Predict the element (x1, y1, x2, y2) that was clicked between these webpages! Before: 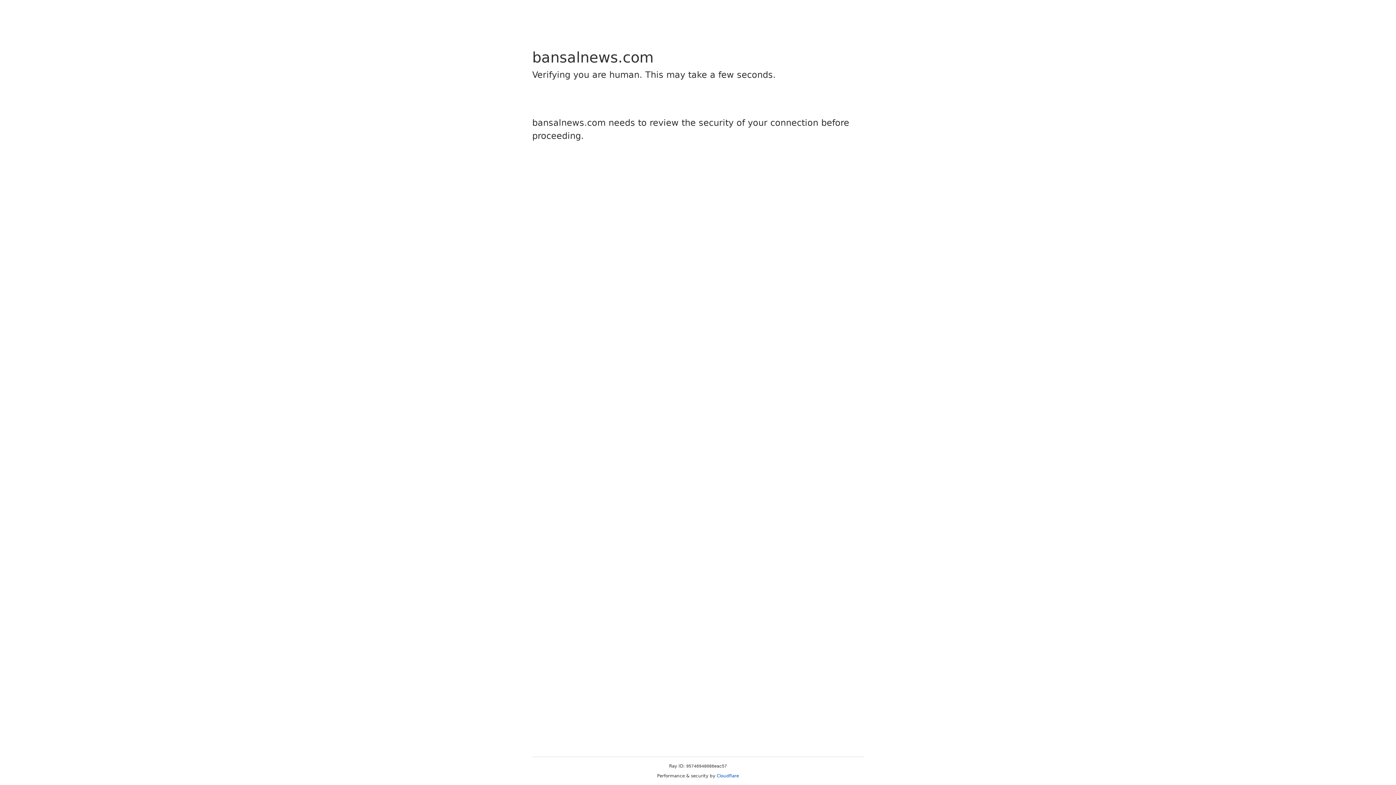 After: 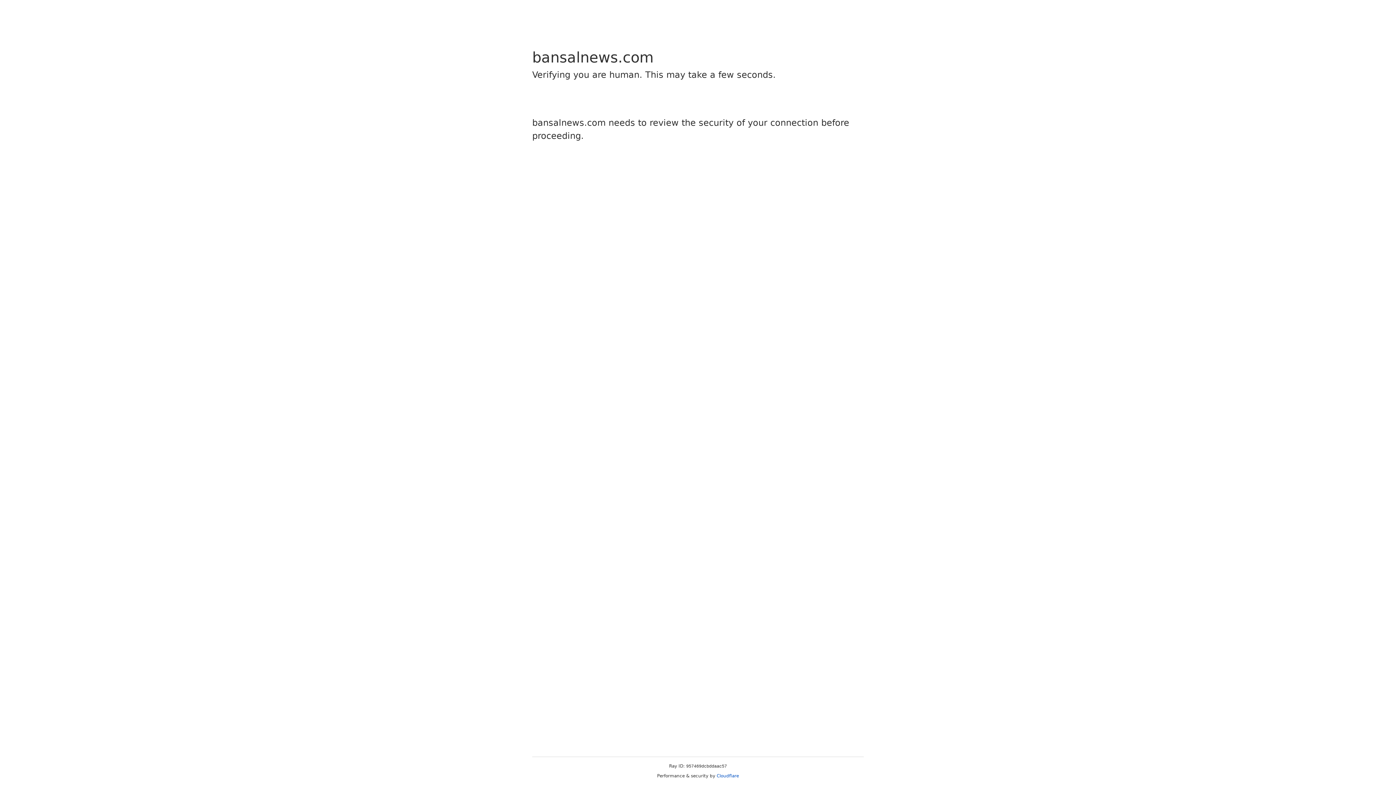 Action: bbox: (716, 773, 739, 778) label: Cloudflare